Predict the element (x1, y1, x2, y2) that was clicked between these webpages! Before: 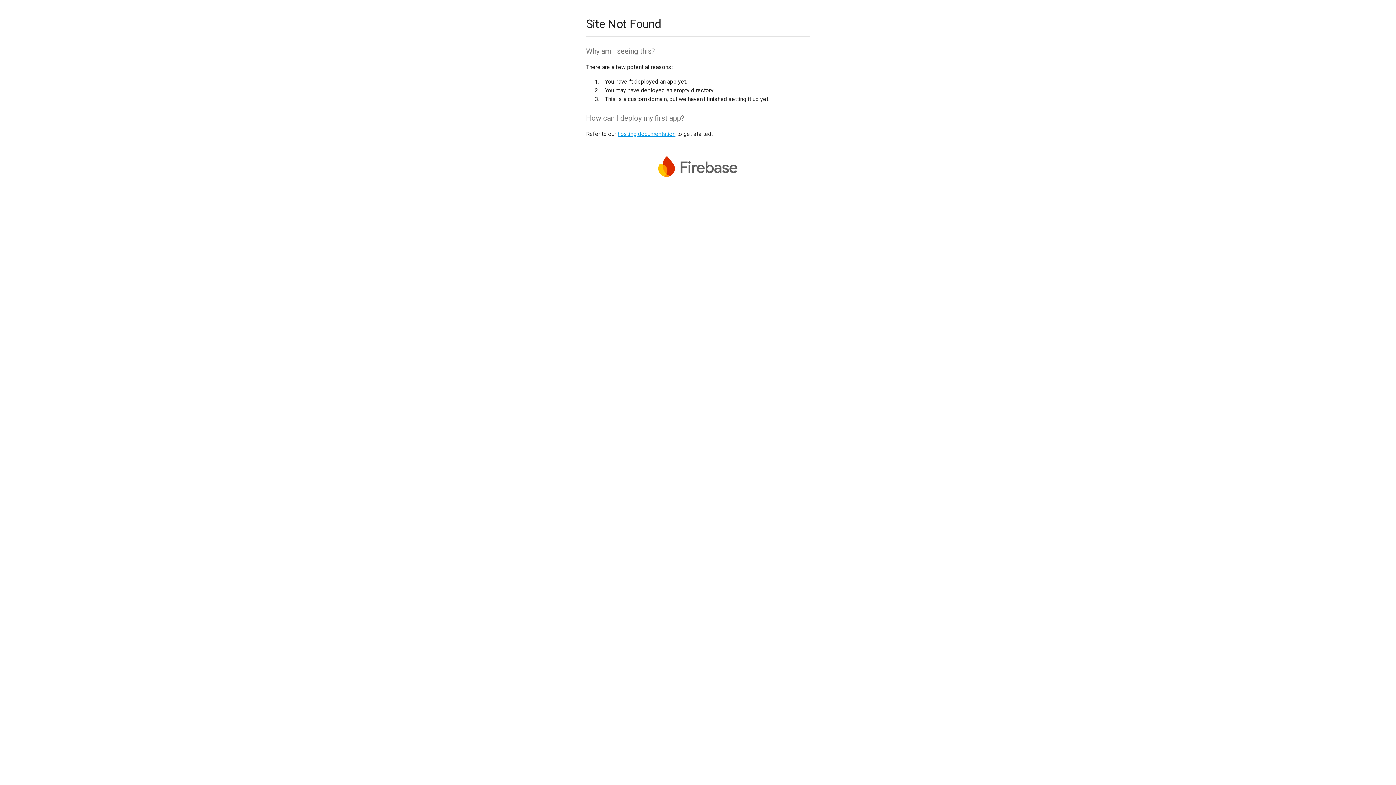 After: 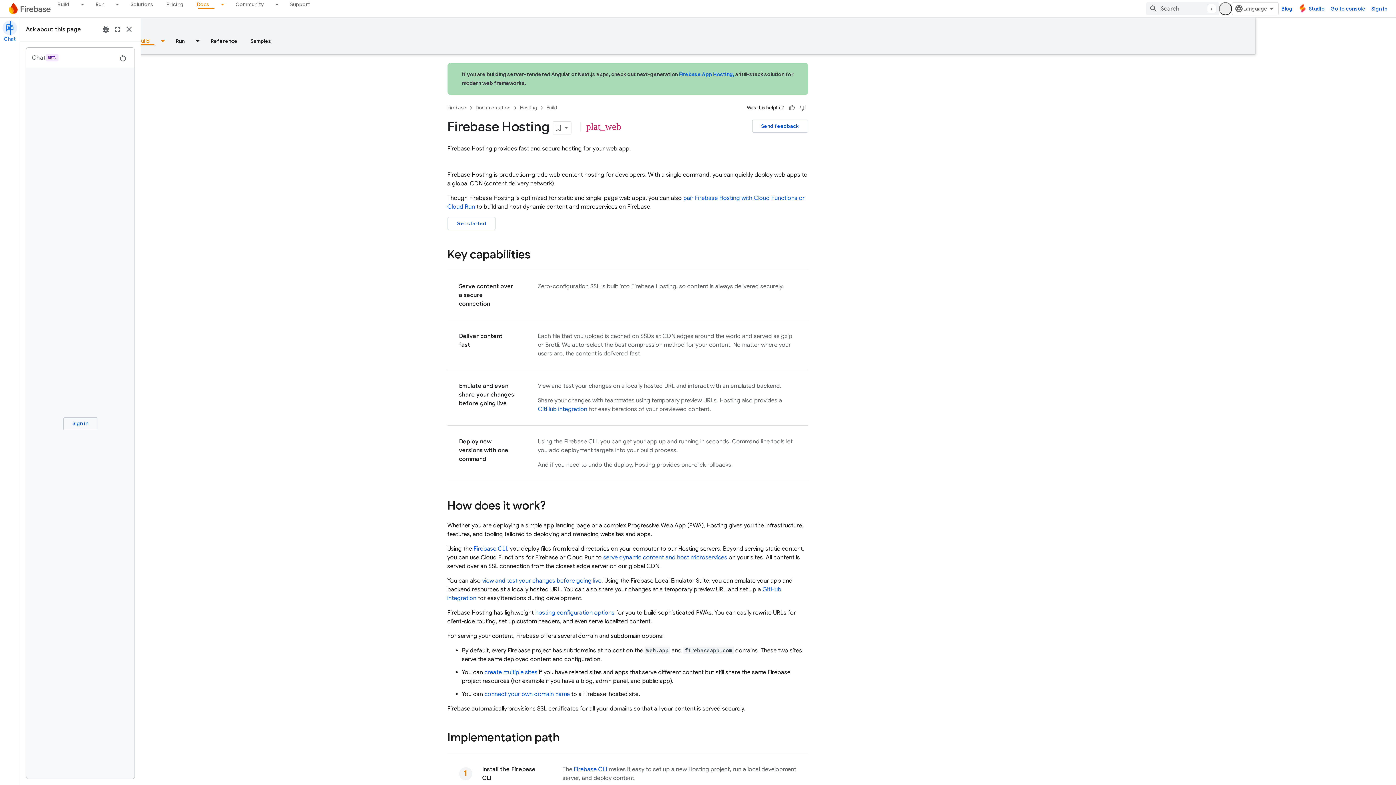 Action: label: hosting documentation bbox: (617, 130, 675, 137)